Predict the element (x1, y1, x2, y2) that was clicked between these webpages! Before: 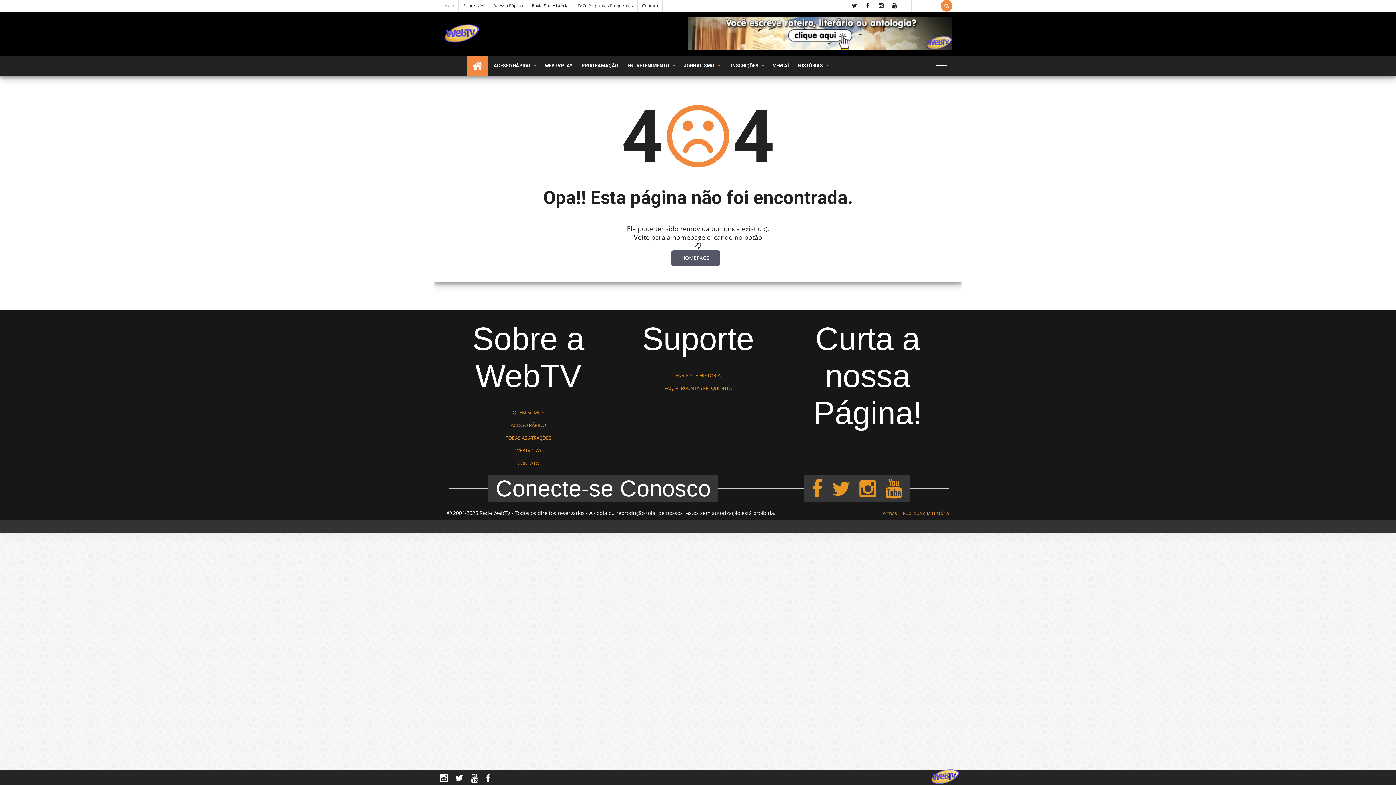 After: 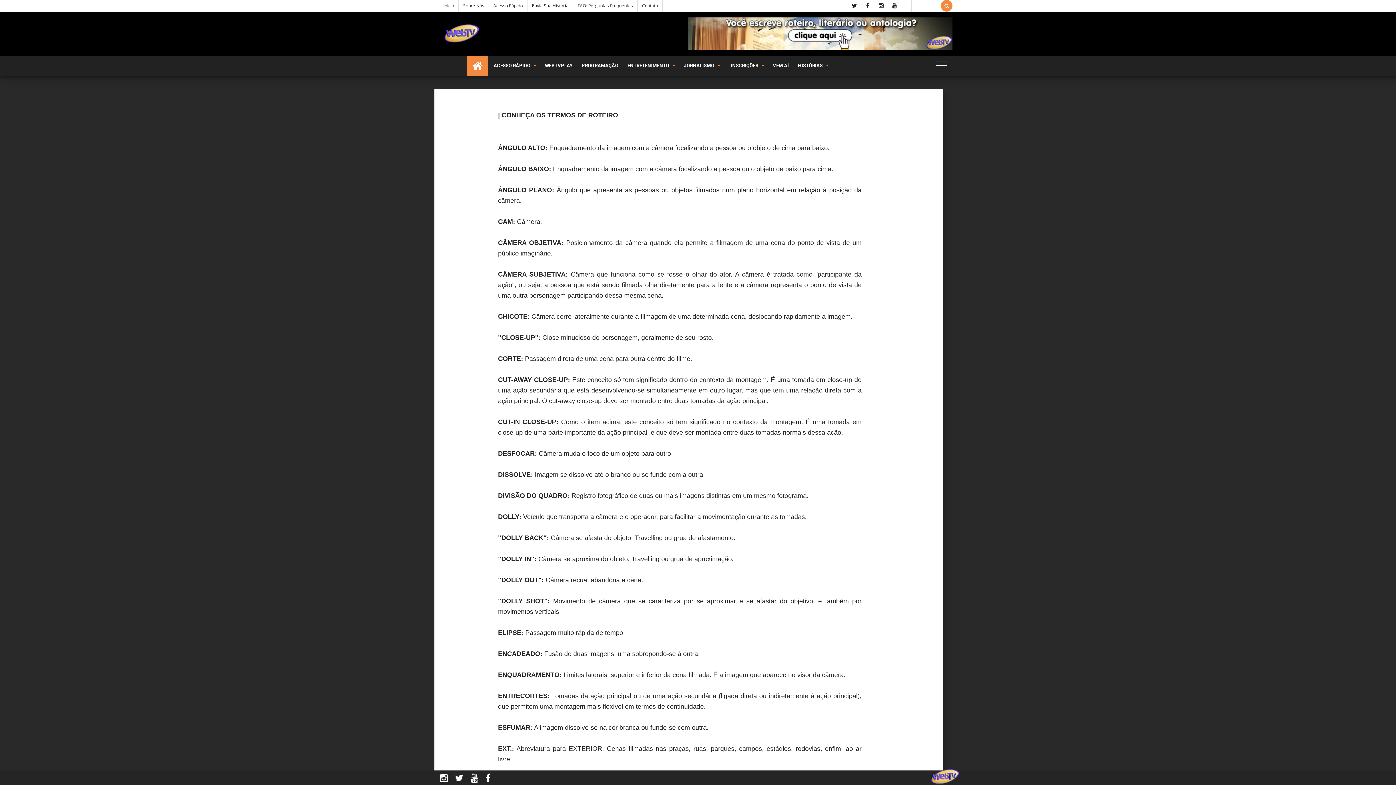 Action: bbox: (880, 510, 897, 516) label: Termos